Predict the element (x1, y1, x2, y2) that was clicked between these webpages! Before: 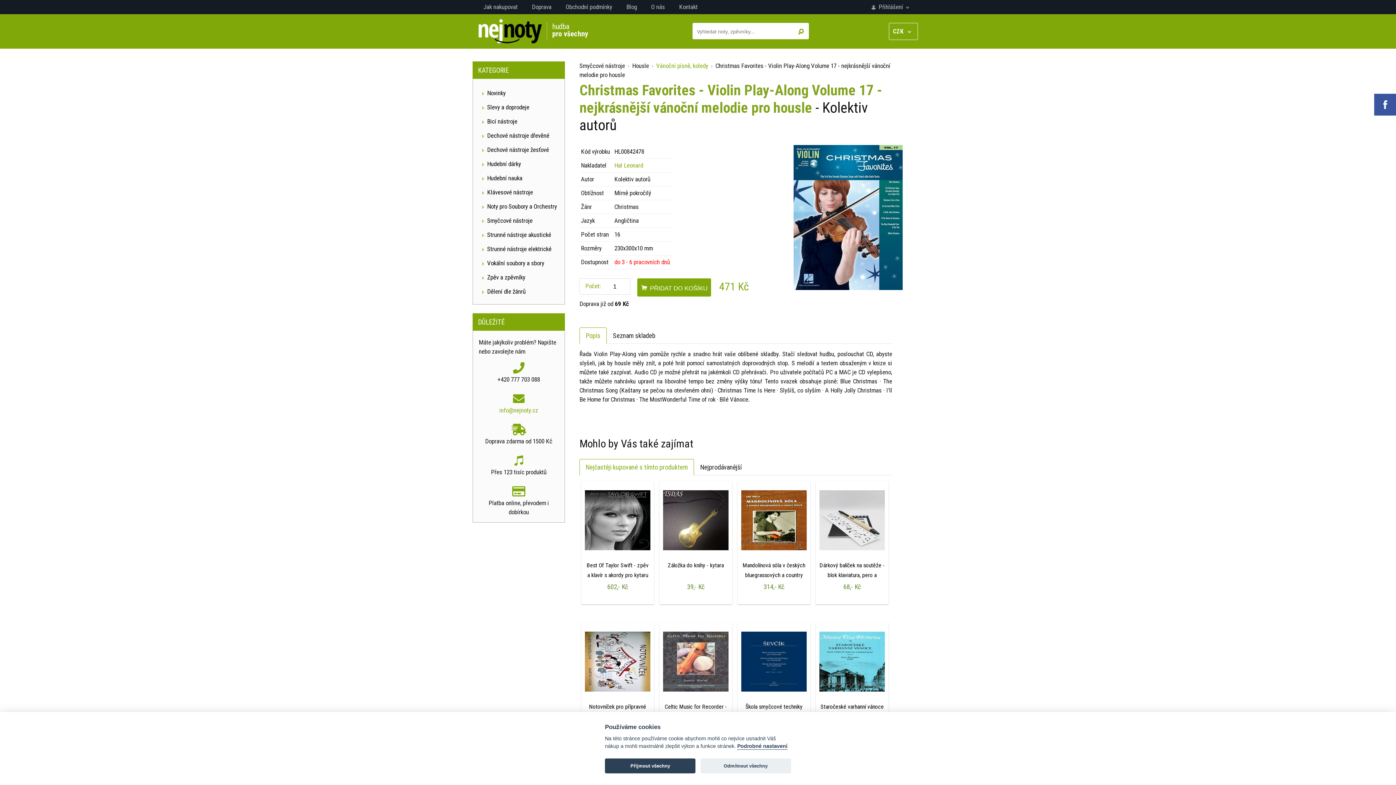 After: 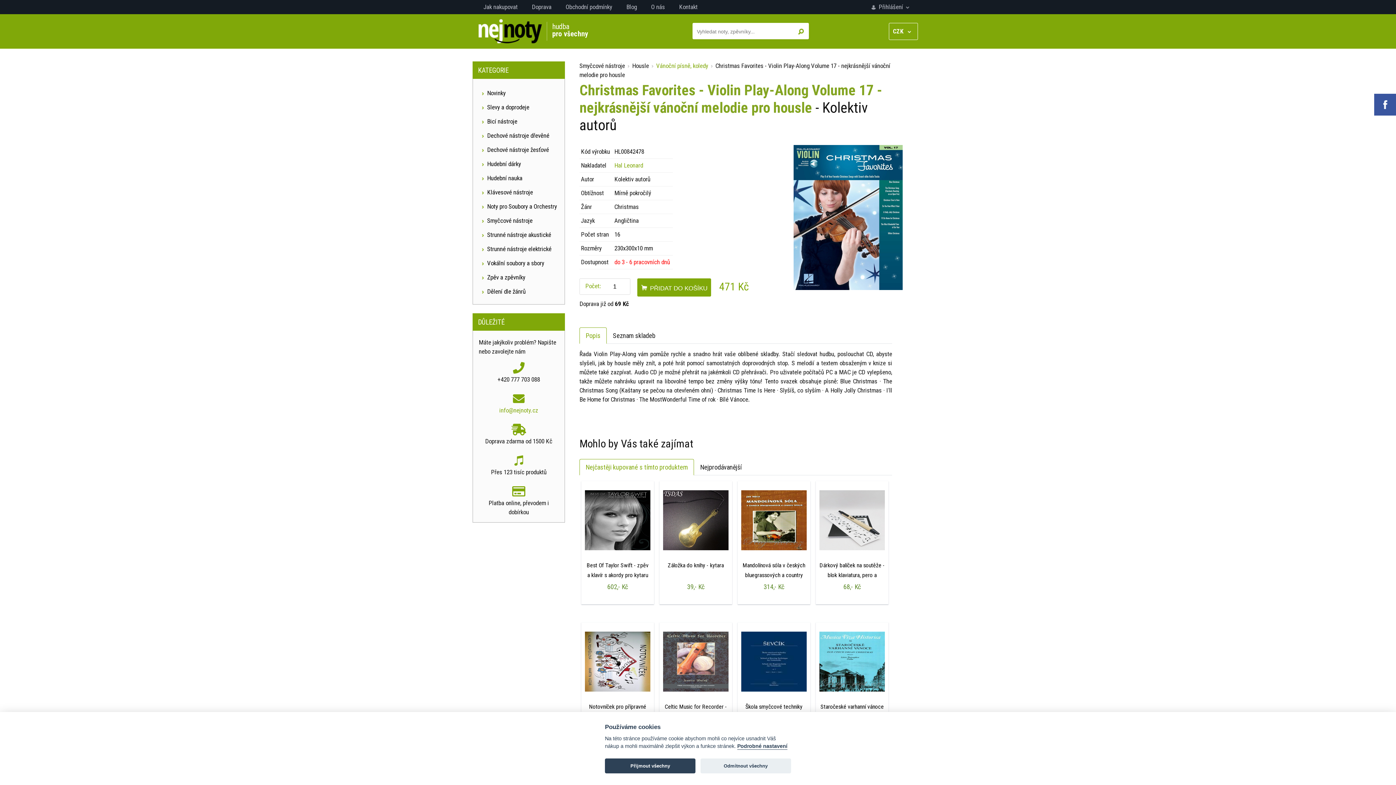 Action: bbox: (1374, 93, 1396, 115)